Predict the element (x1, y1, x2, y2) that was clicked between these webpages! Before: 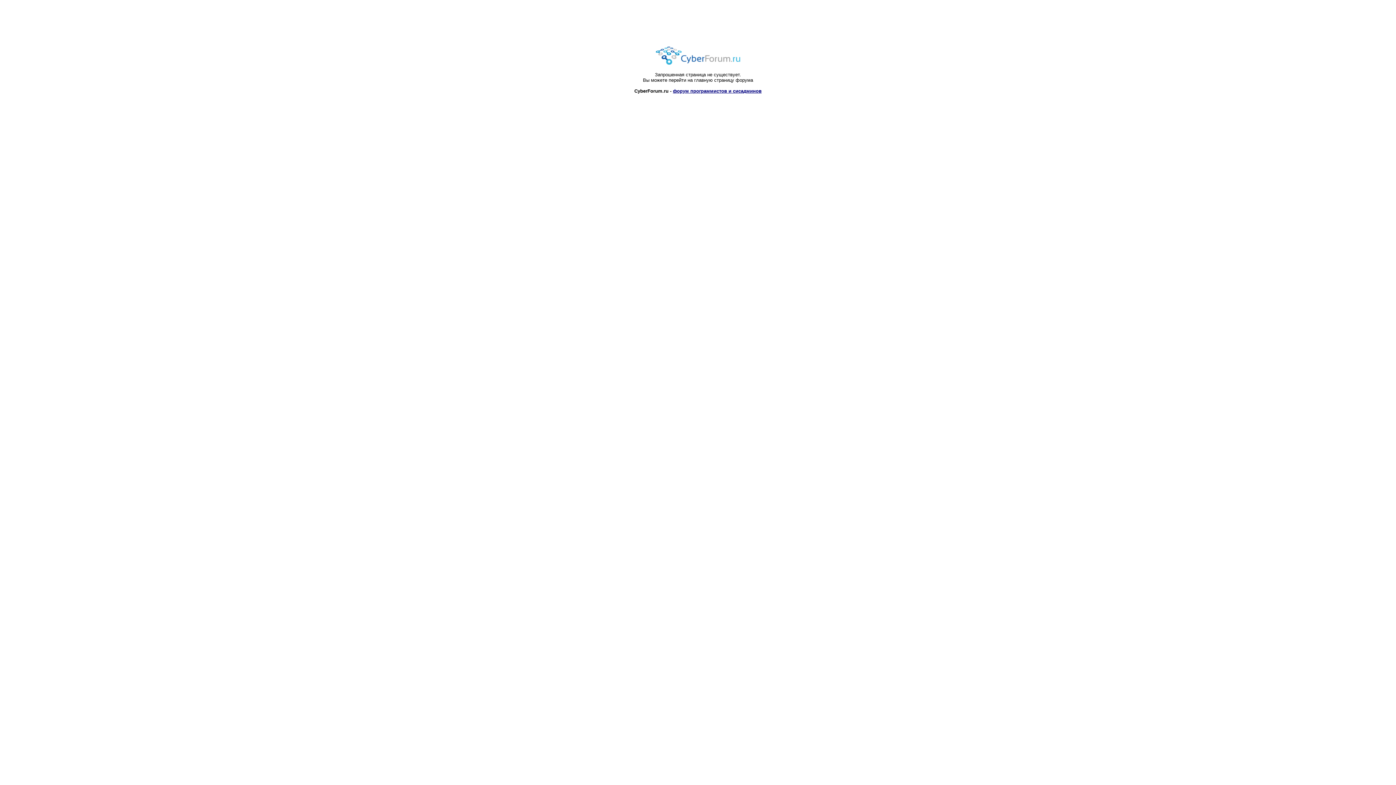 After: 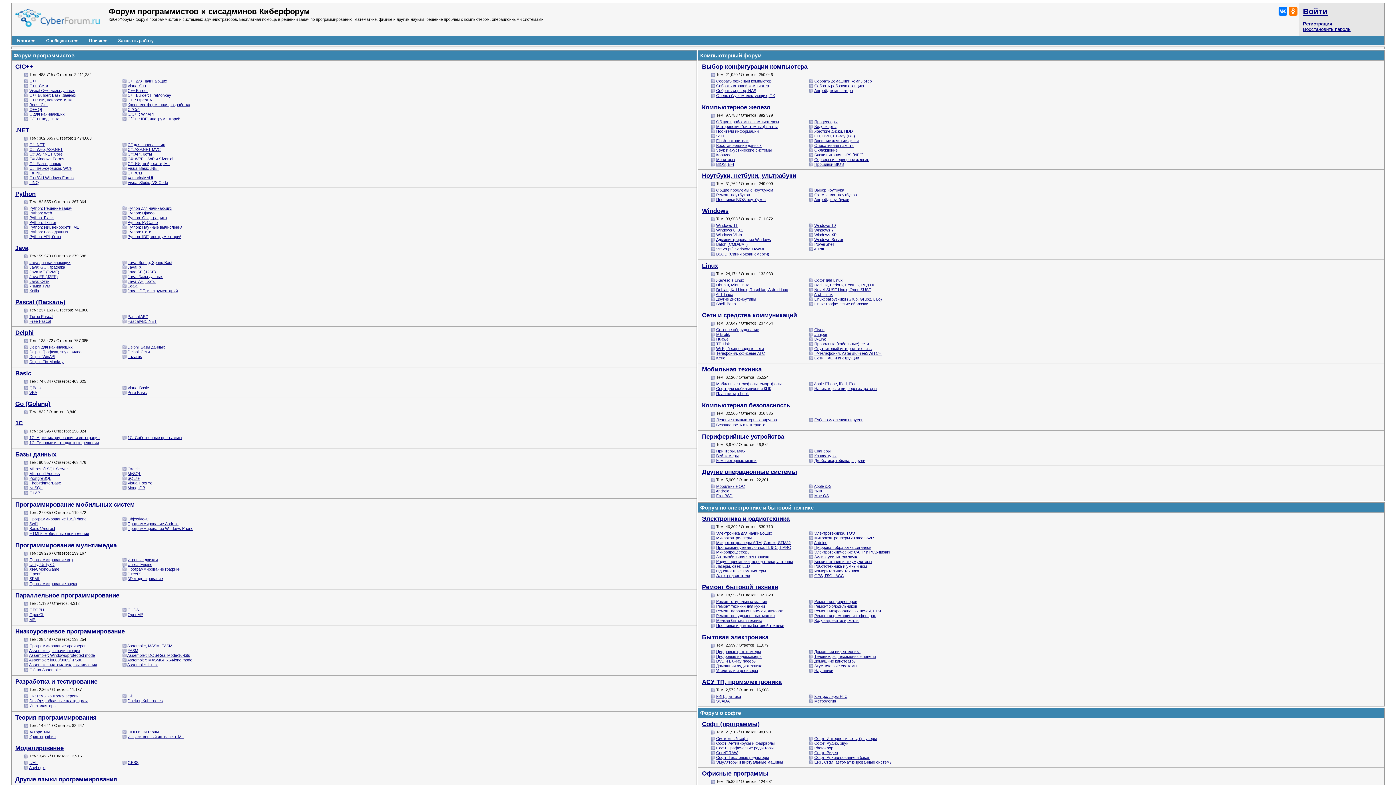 Action: bbox: (673, 88, 761, 93) label: форум программистов и сисадминов